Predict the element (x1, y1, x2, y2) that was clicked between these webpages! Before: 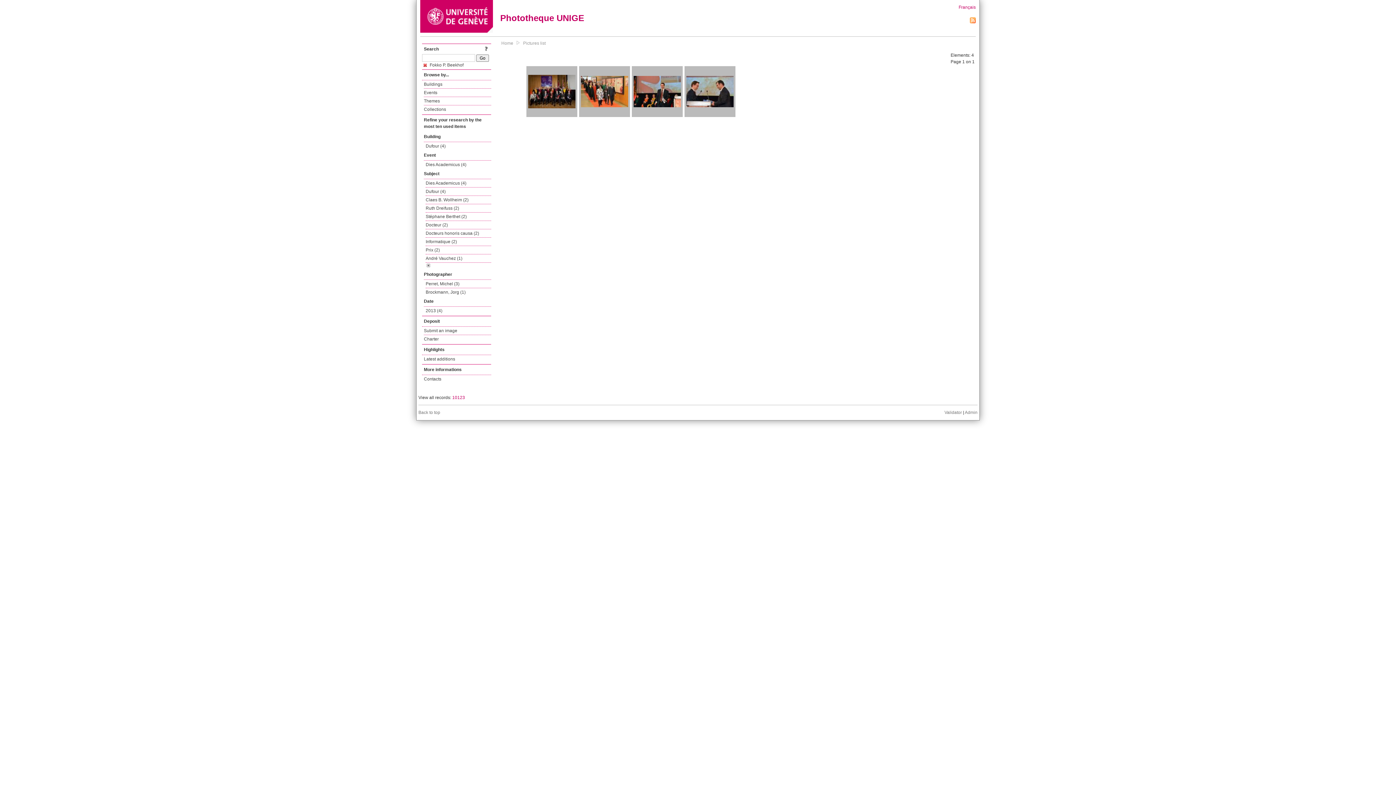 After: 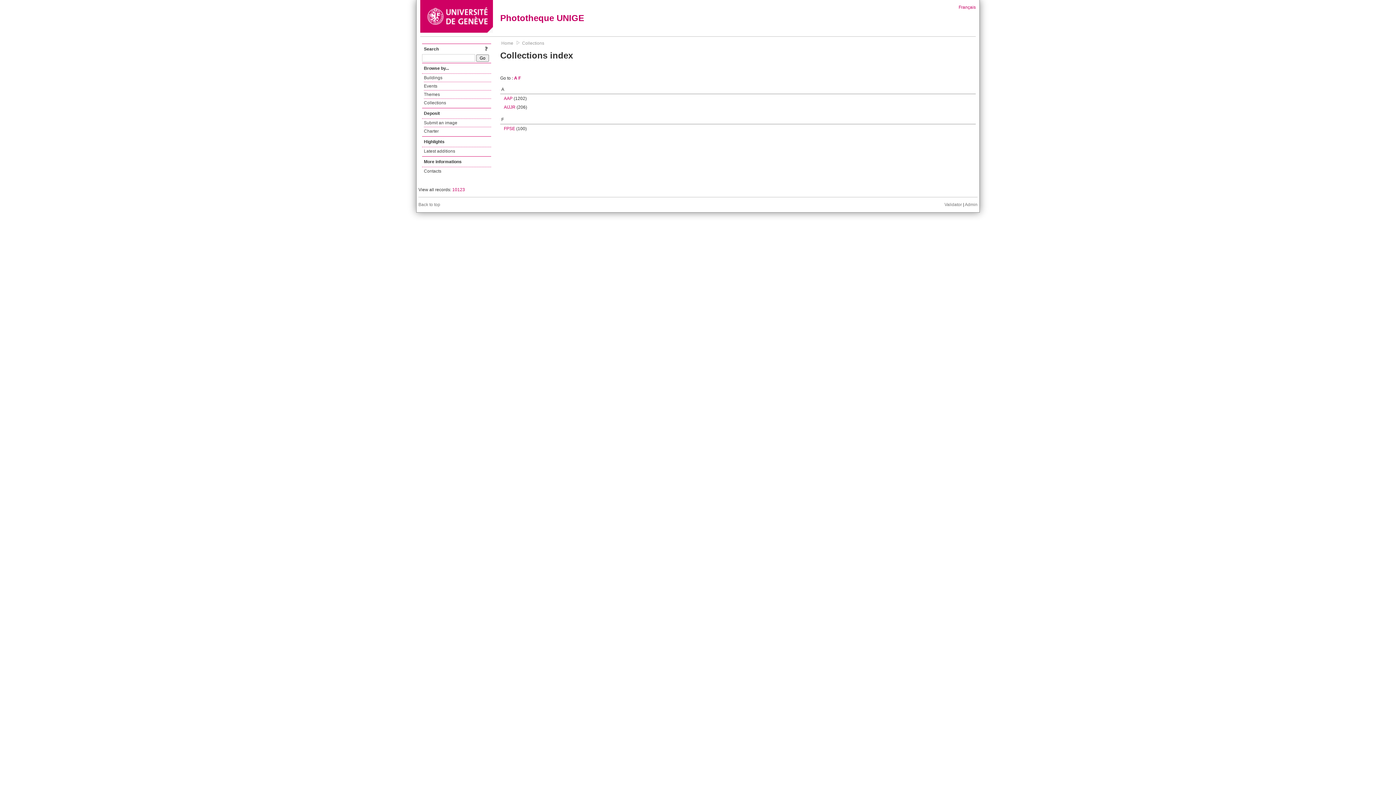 Action: label: Collections bbox: (424, 105, 491, 113)